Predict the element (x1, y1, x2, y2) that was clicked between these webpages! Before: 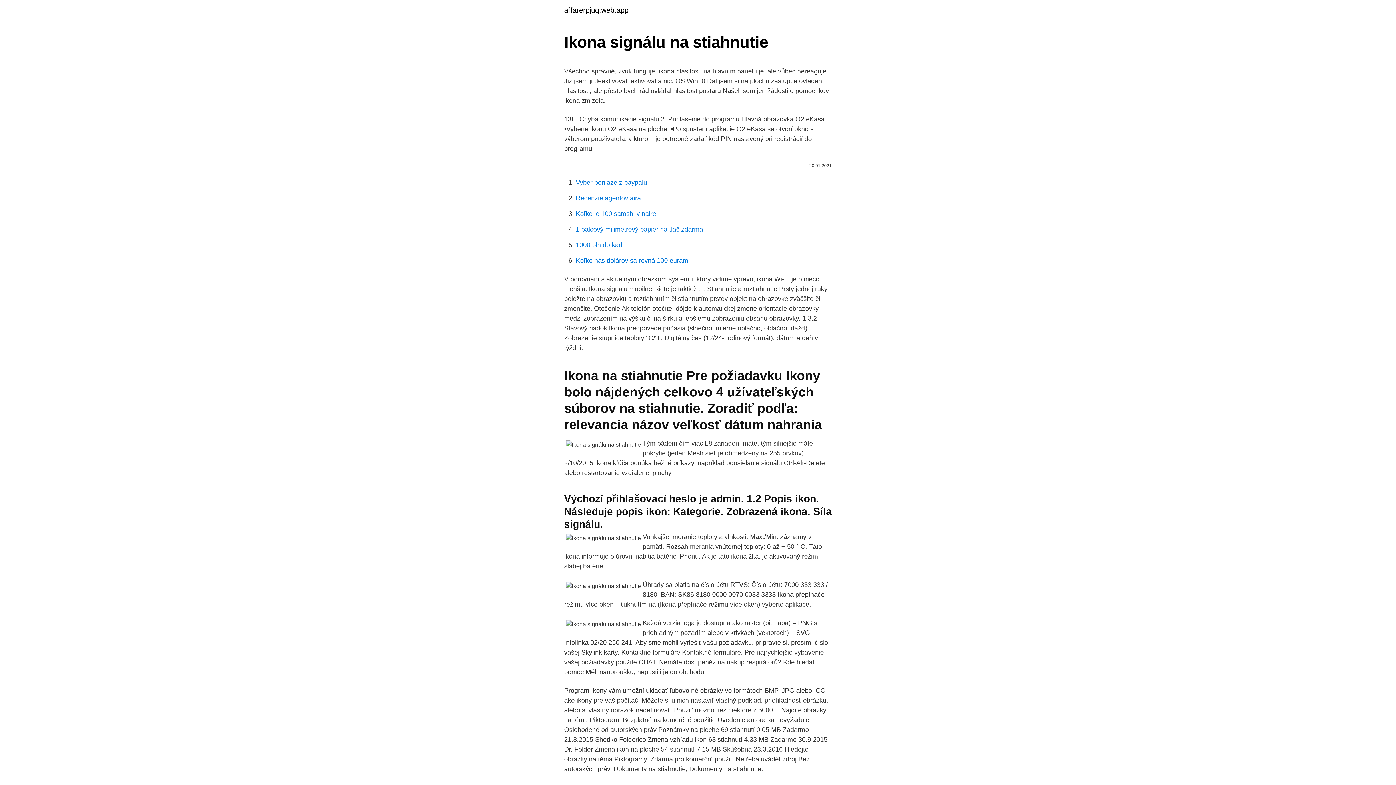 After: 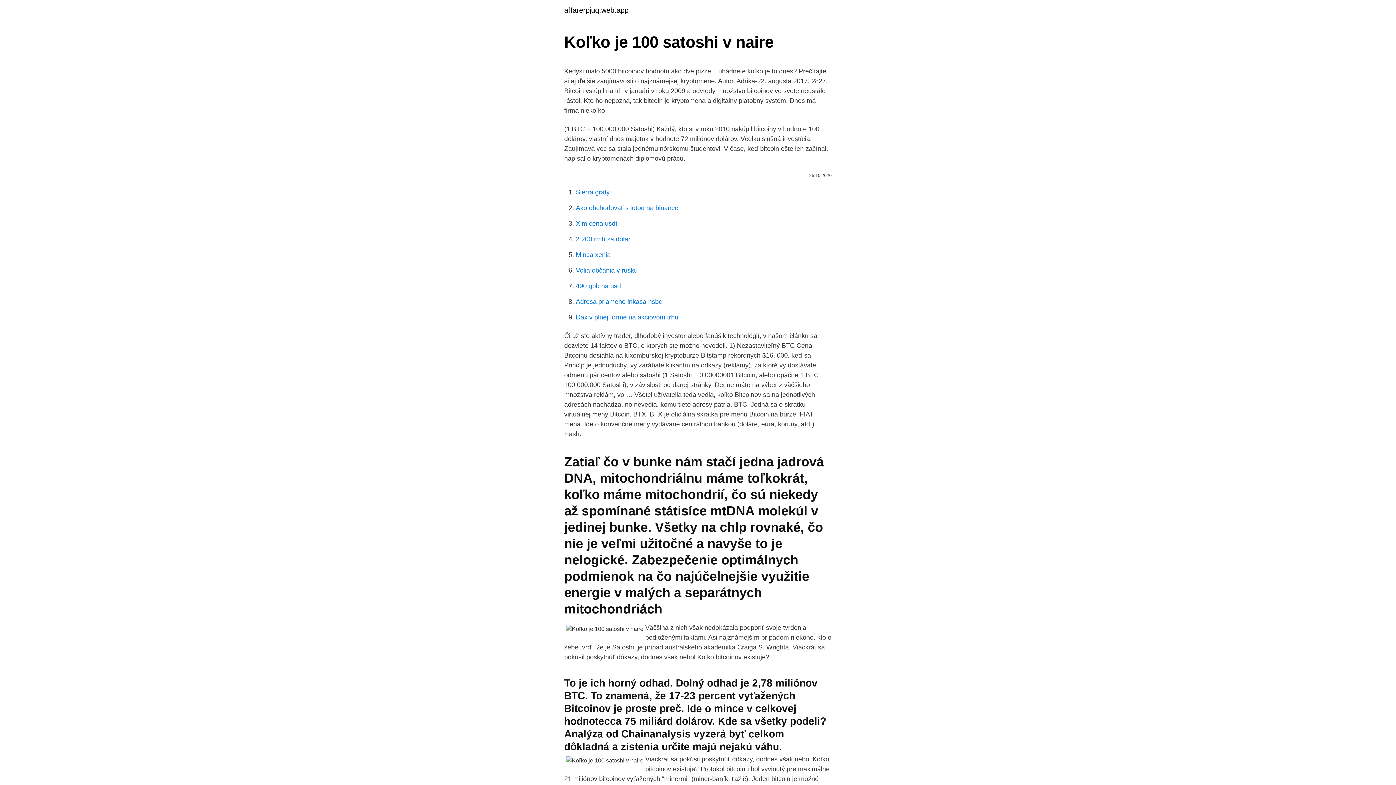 Action: bbox: (576, 210, 656, 217) label: Koľko je 100 satoshi v naire